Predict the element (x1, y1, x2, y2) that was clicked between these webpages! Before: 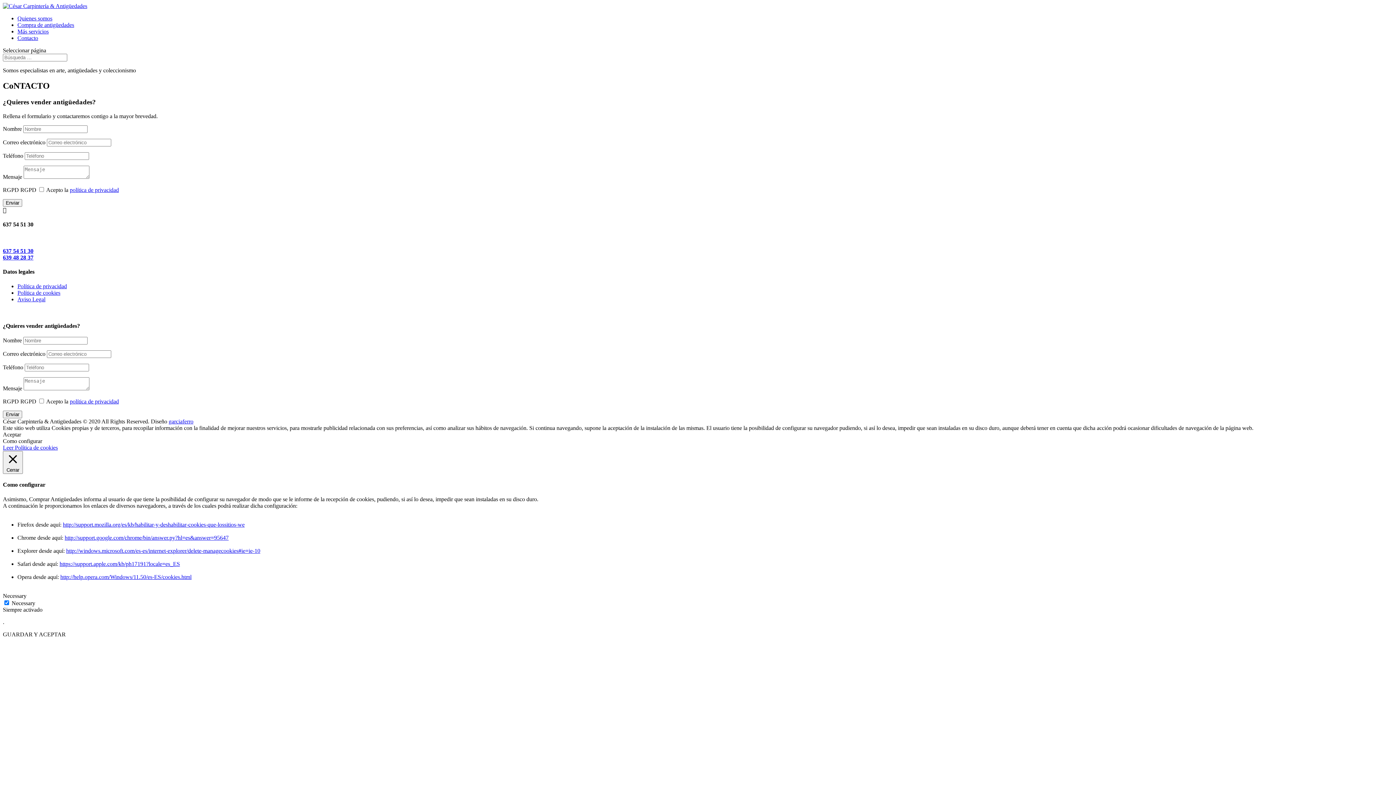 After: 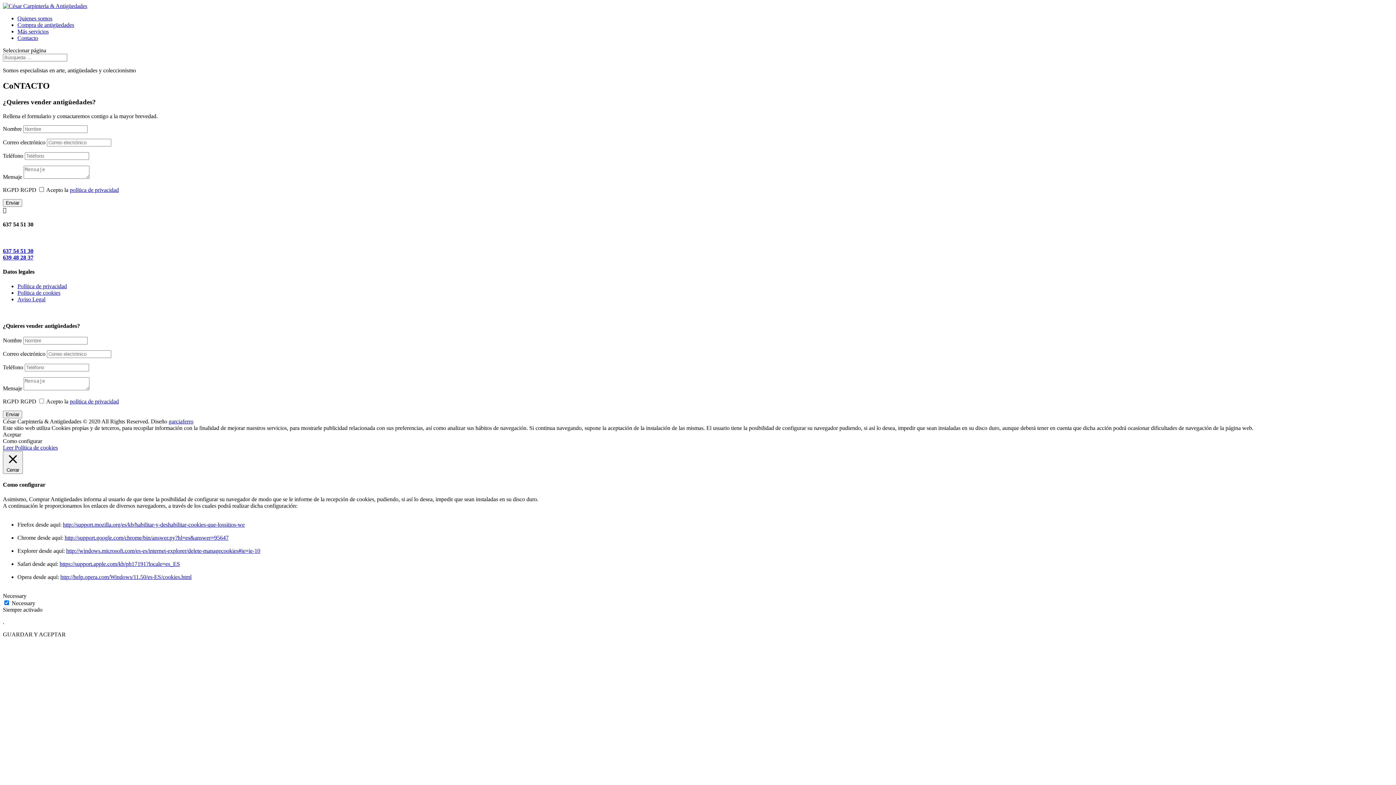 Action: label: política de privacidad bbox: (69, 186, 118, 192)